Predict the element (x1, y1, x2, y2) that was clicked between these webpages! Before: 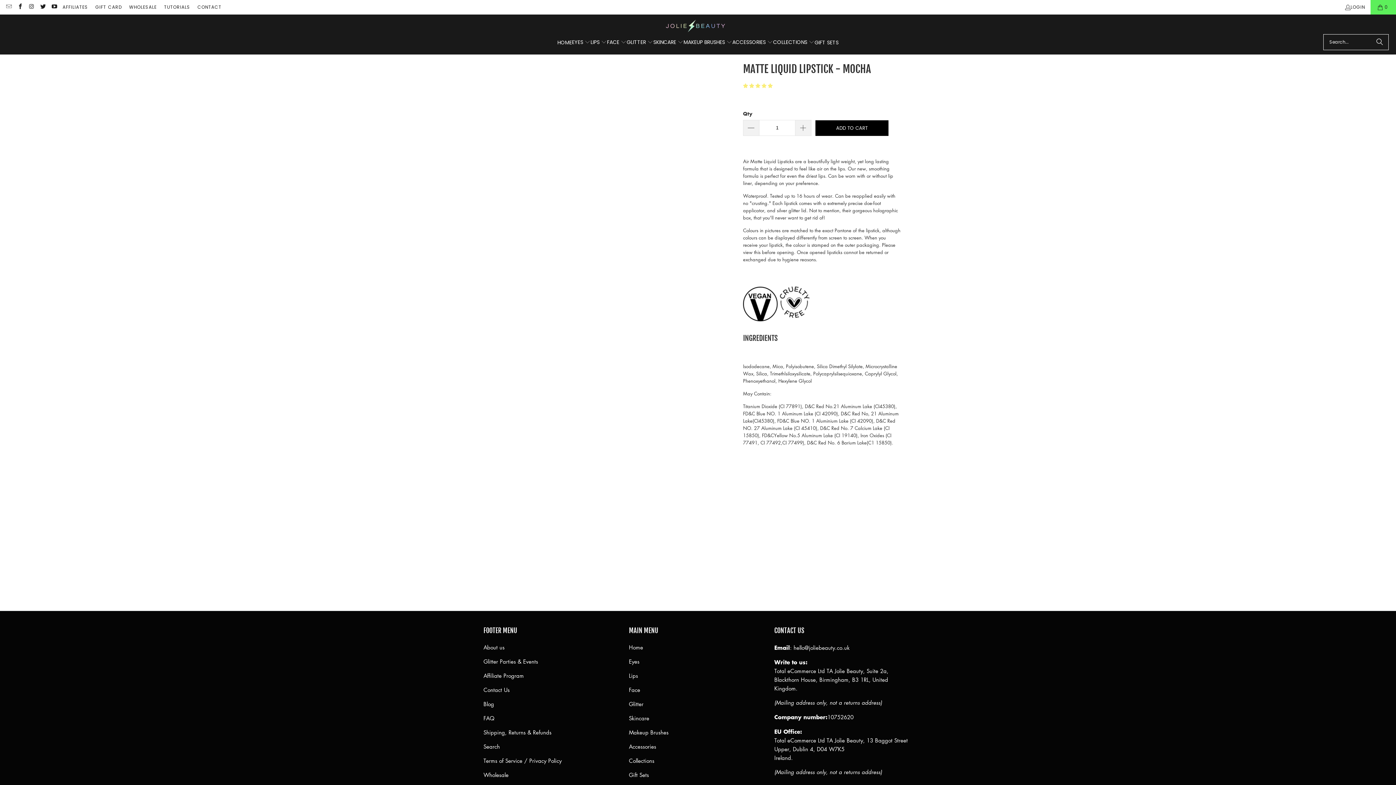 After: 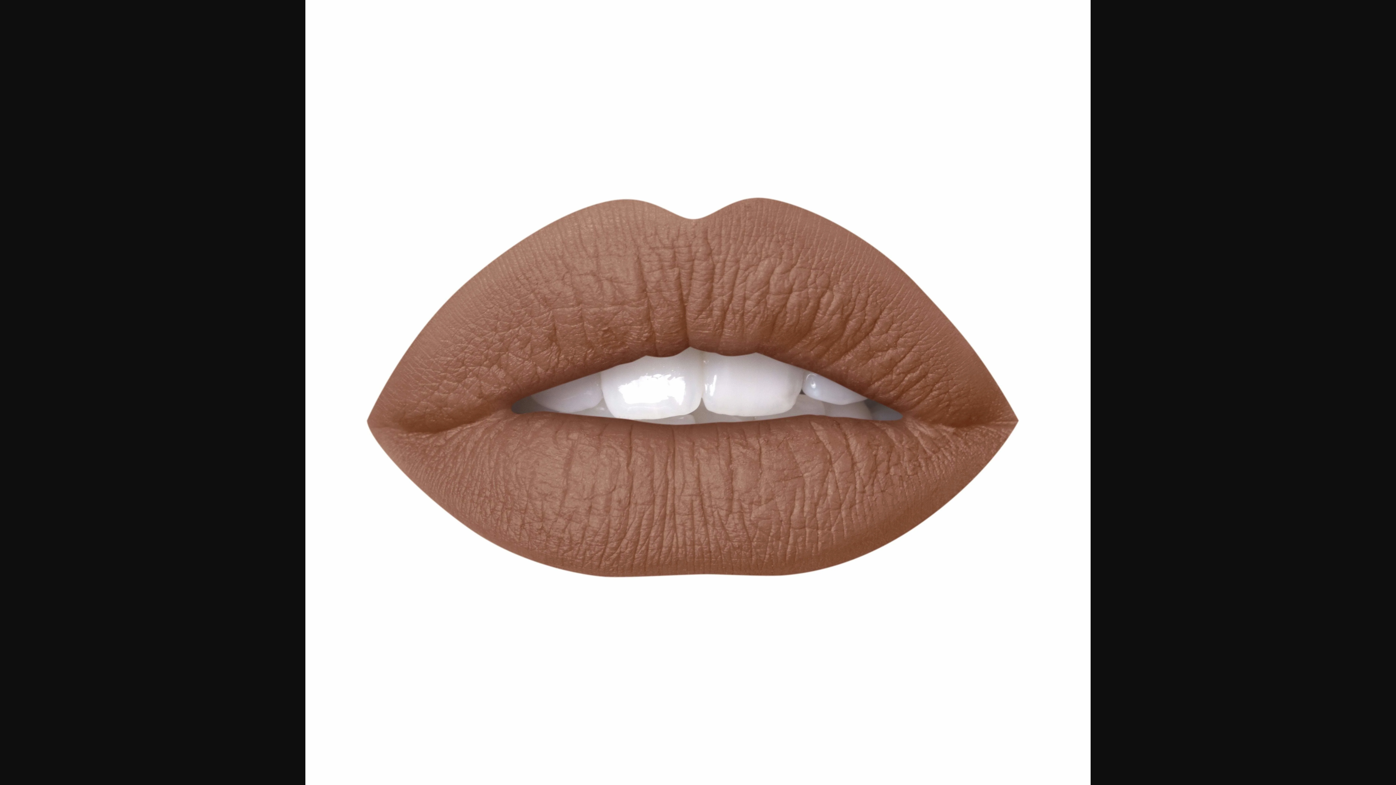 Action: bbox: (494, 54, 736, 296)